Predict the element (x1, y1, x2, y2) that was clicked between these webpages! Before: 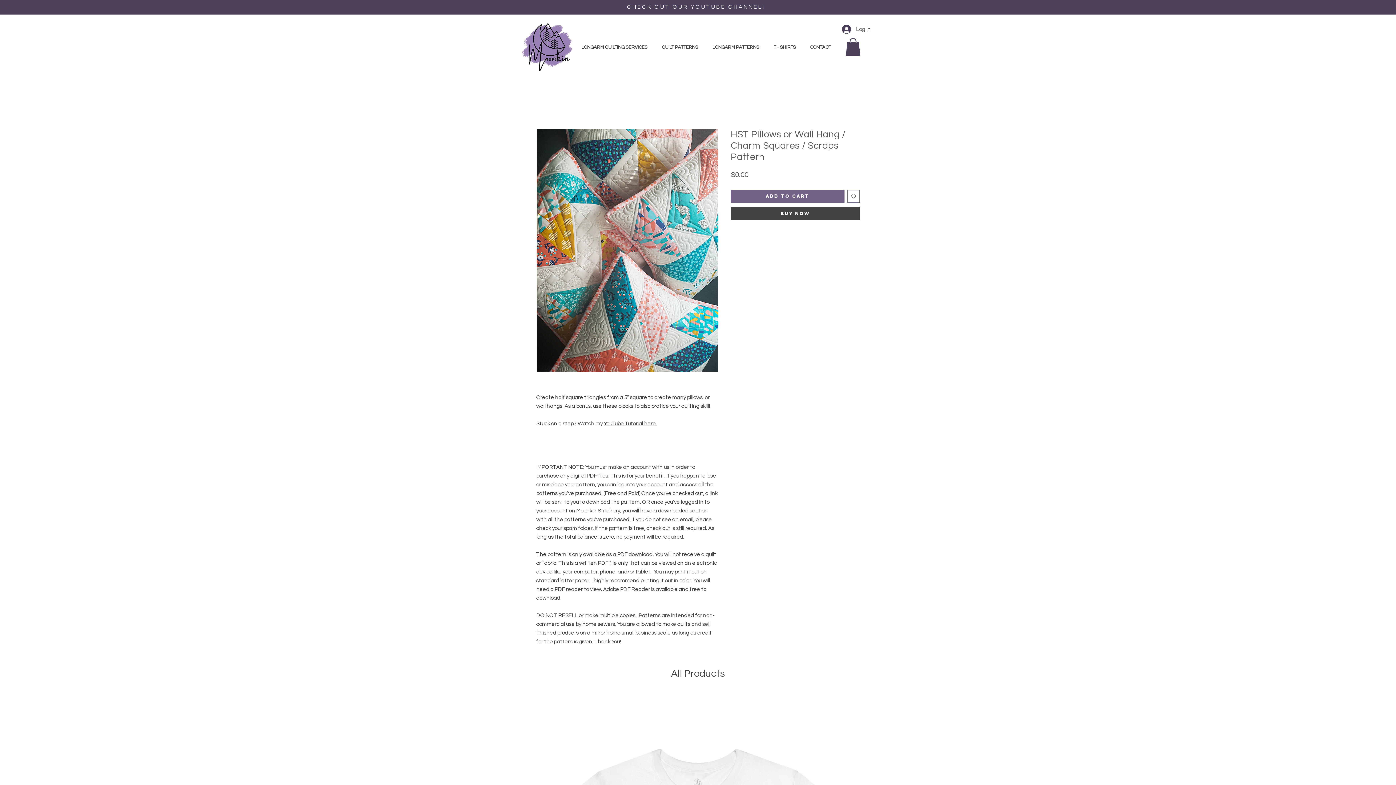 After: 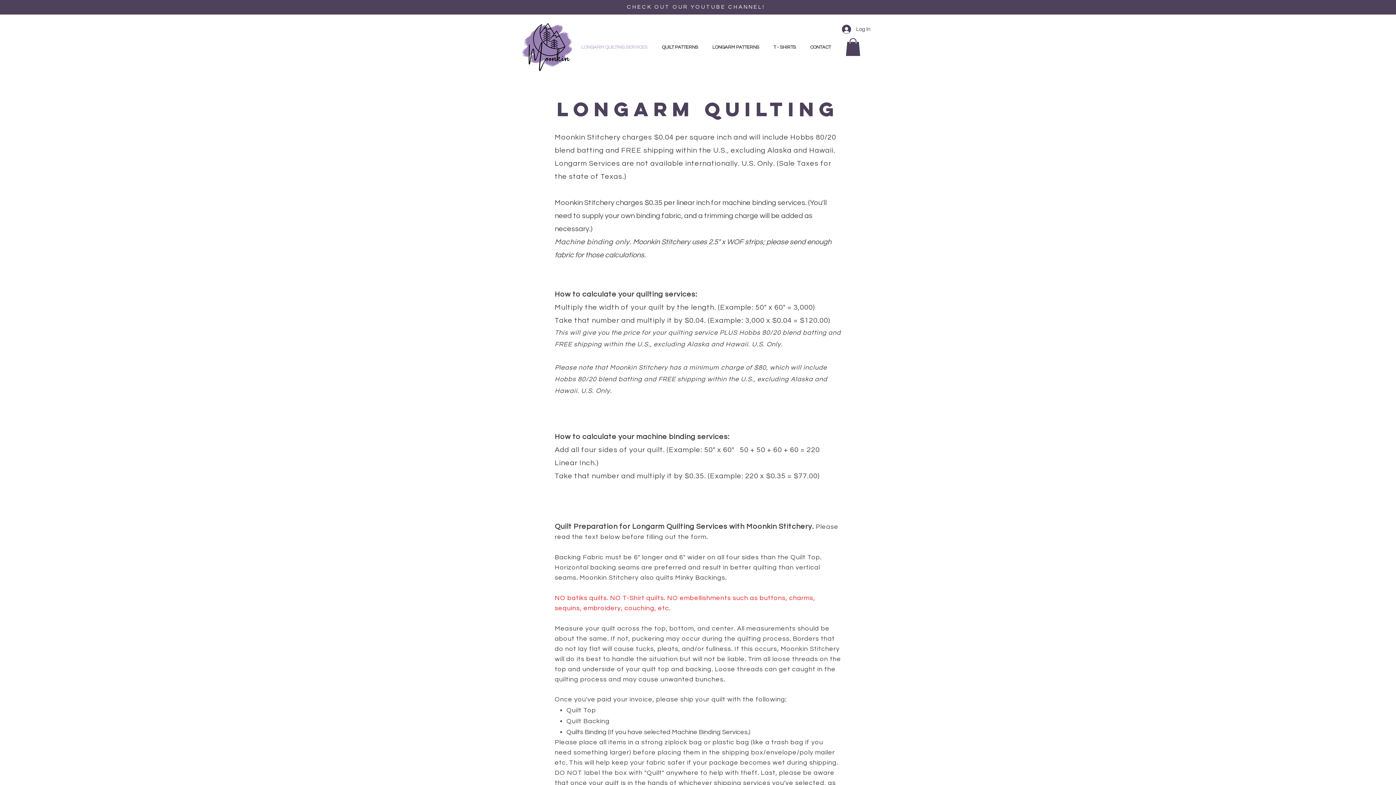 Action: bbox: (574, 32, 654, 62) label: LONGARM QUILTING SERVICES